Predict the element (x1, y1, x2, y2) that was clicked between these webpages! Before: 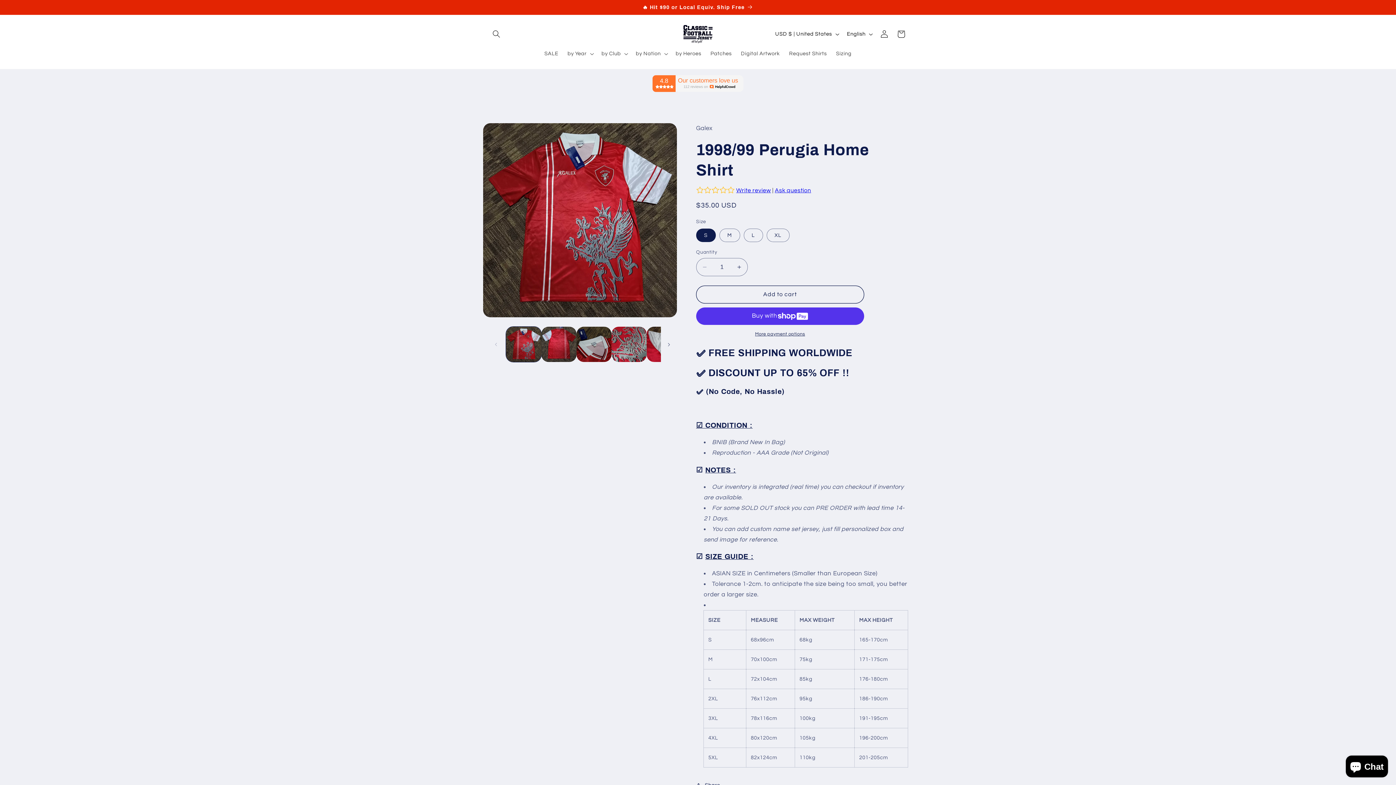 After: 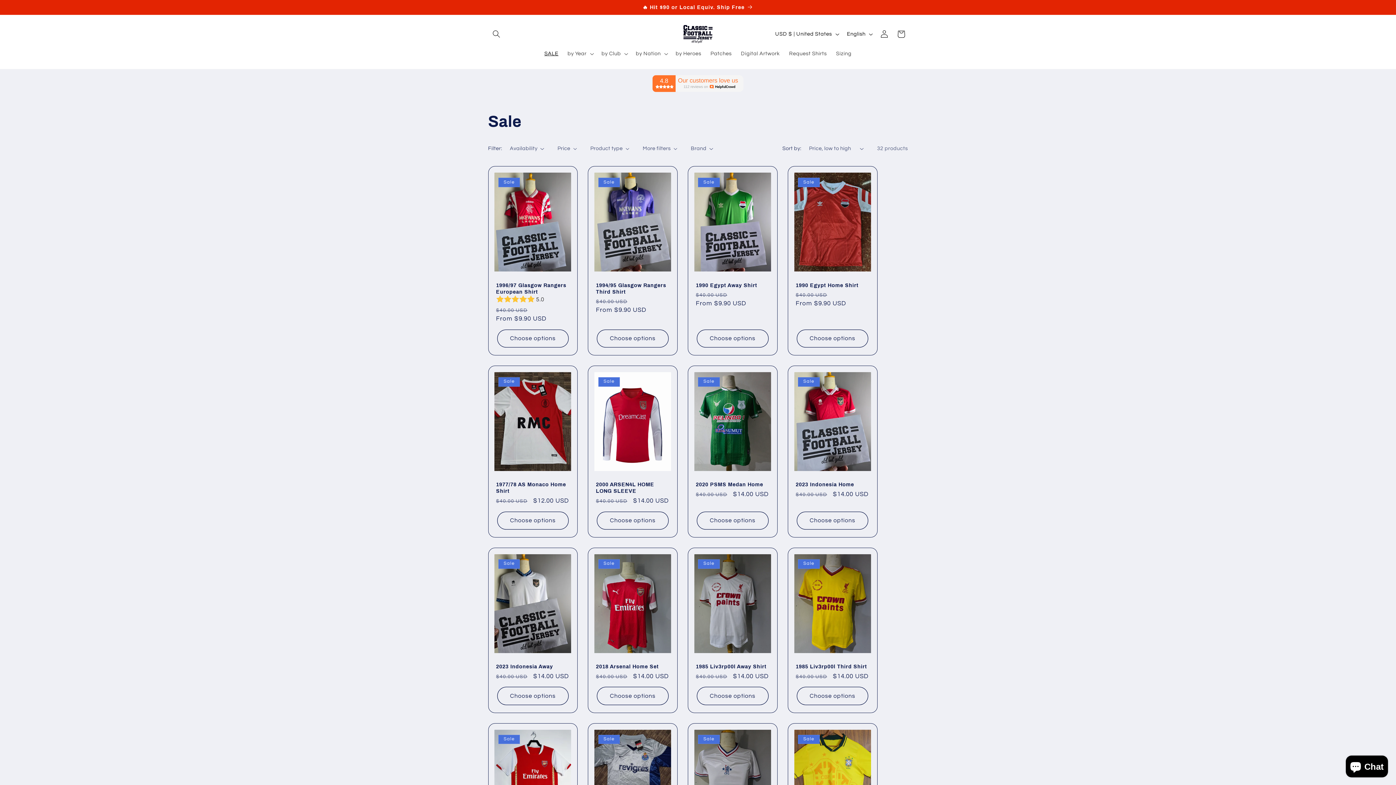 Action: label: SALE bbox: (539, 46, 563, 61)